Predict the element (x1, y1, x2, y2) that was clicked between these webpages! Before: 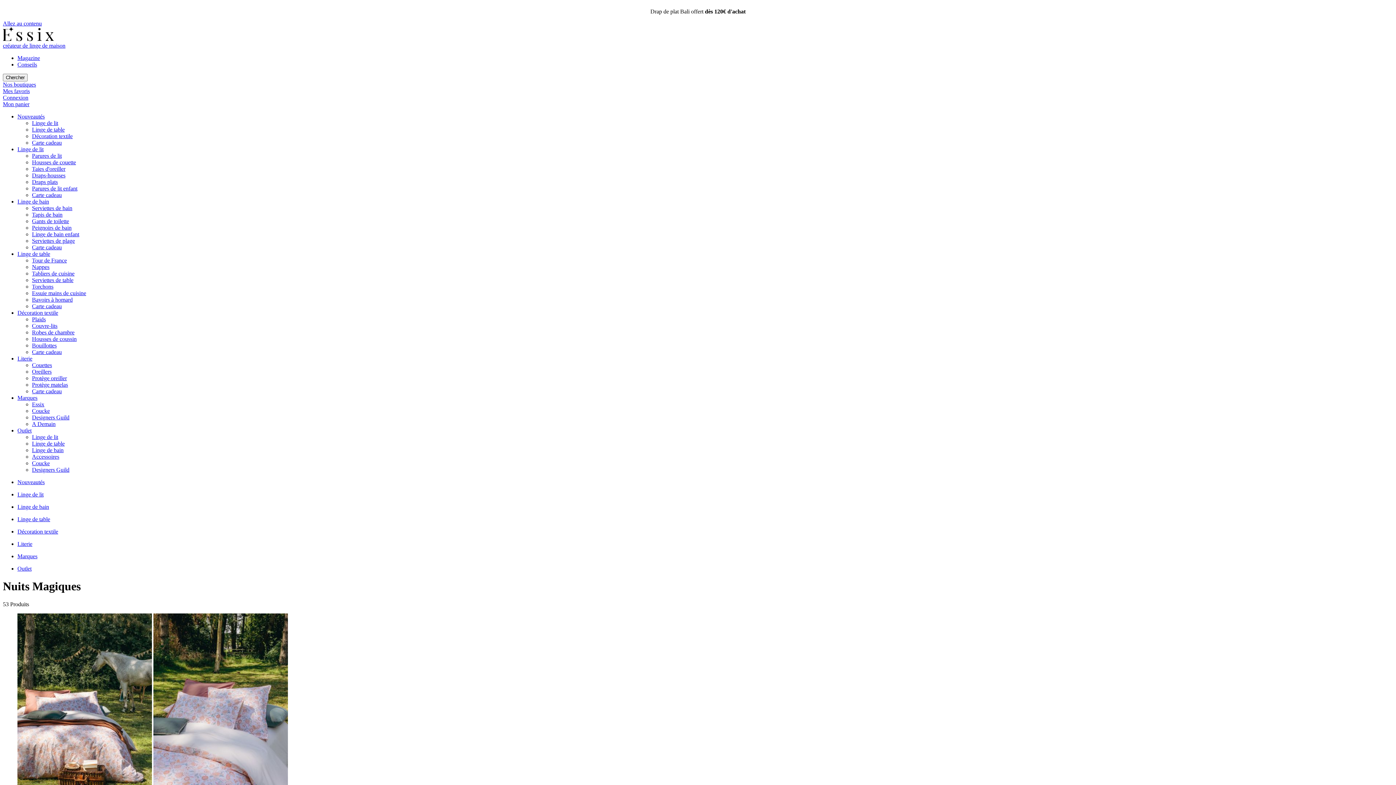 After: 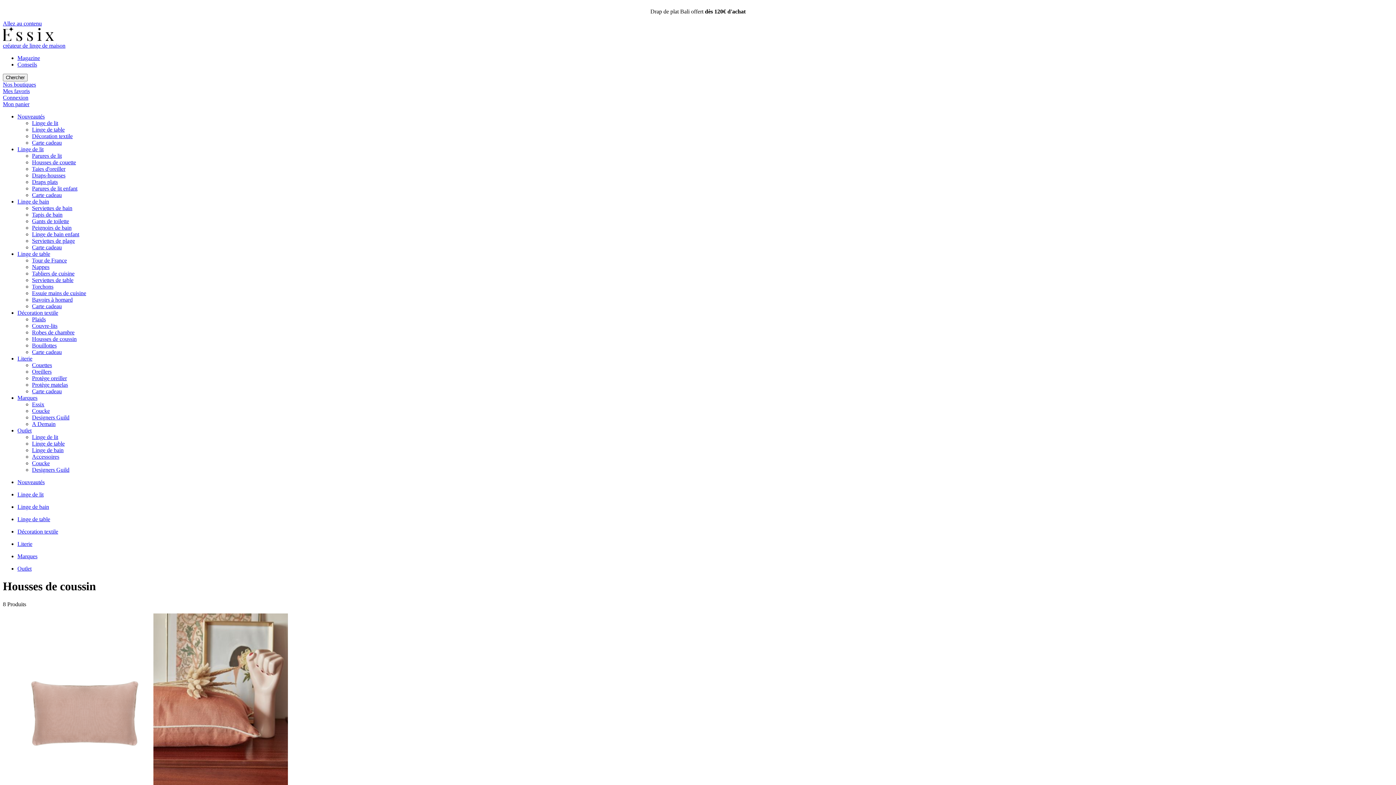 Action: bbox: (32, 335, 76, 342) label: Housses de coussin